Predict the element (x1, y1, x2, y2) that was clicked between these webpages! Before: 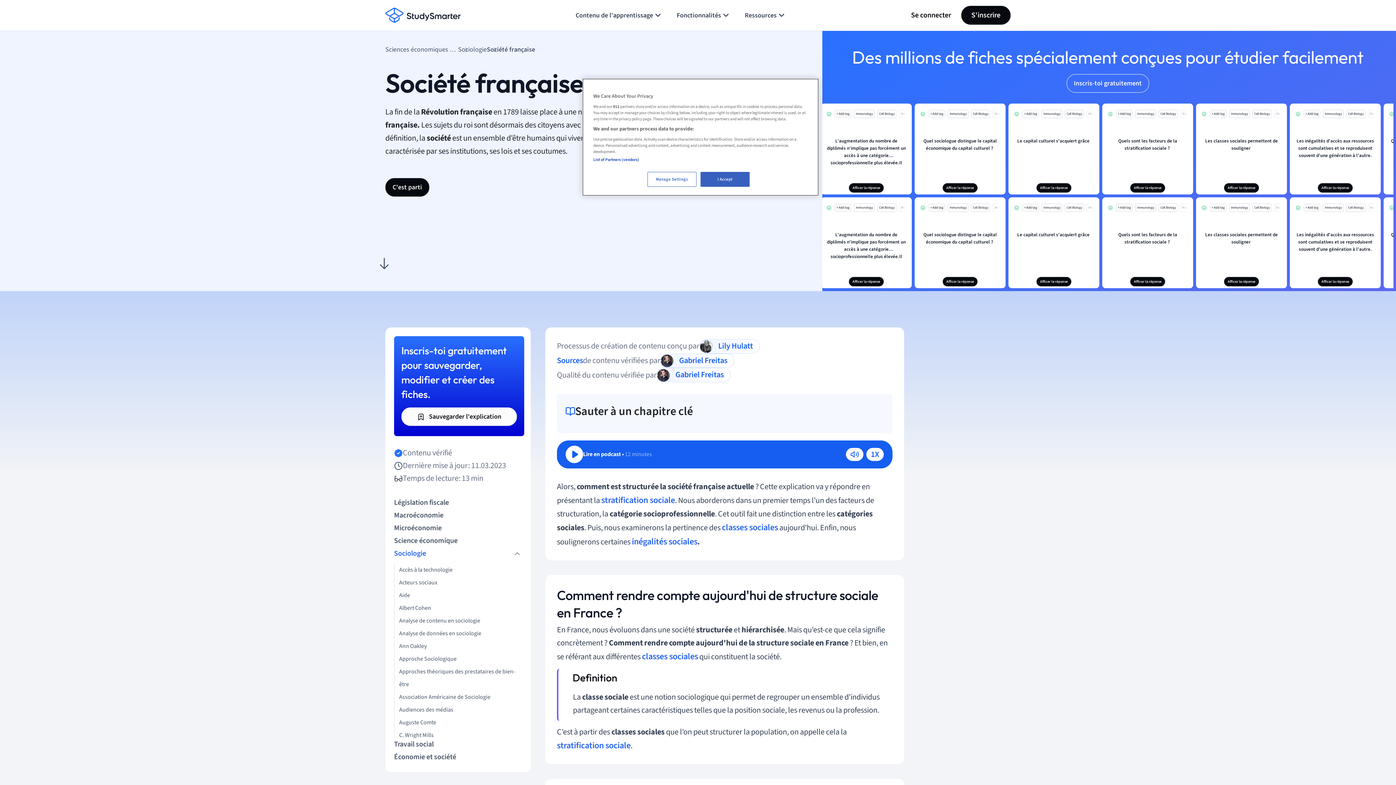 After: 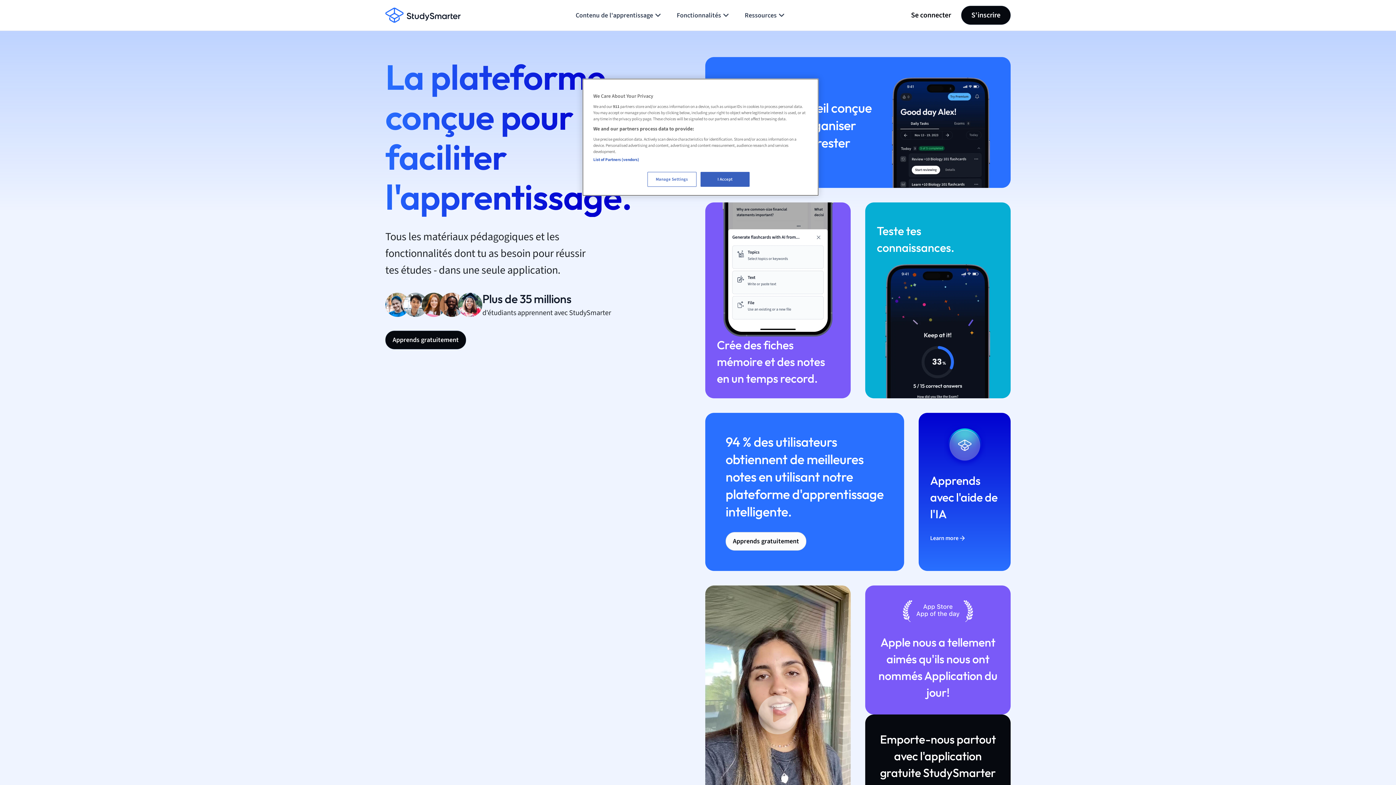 Action: bbox: (385, 7, 460, 22)